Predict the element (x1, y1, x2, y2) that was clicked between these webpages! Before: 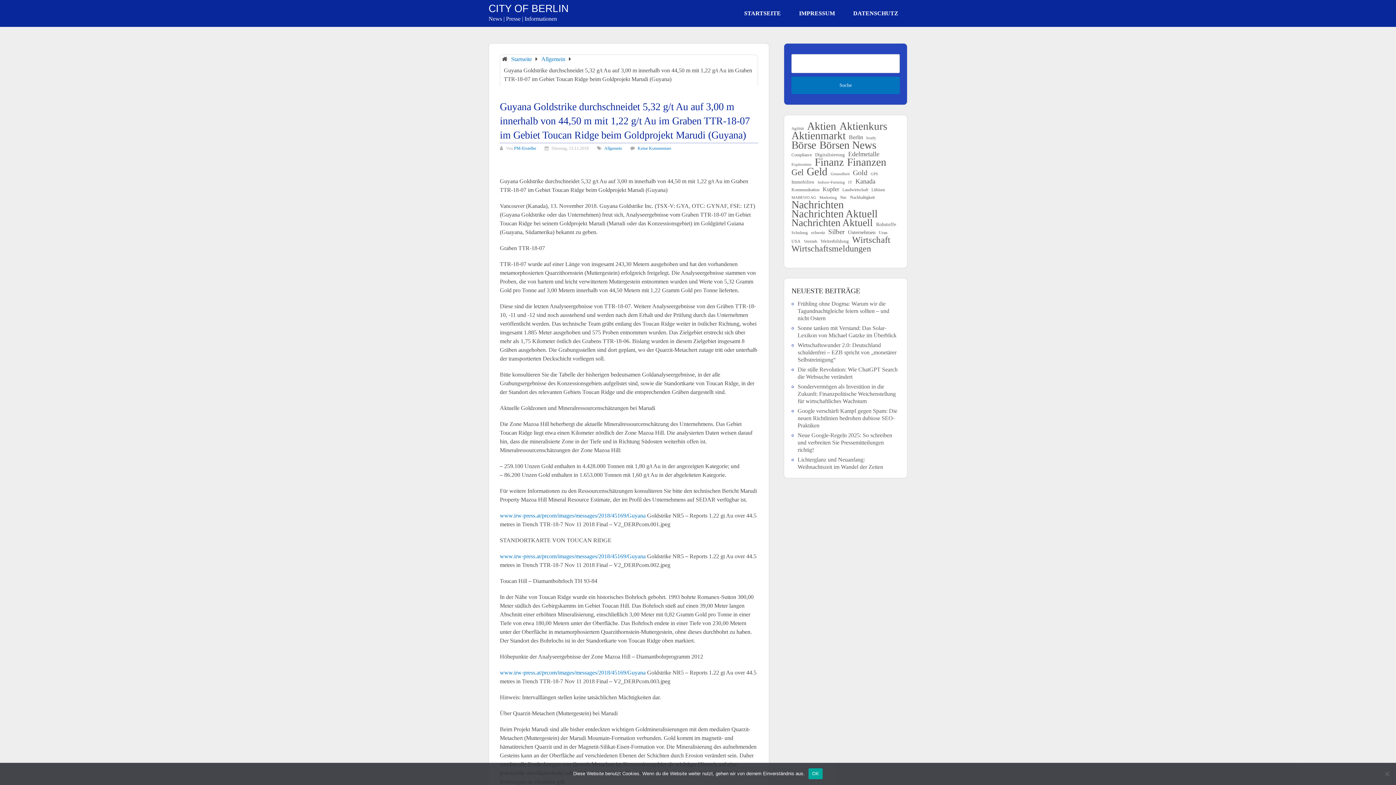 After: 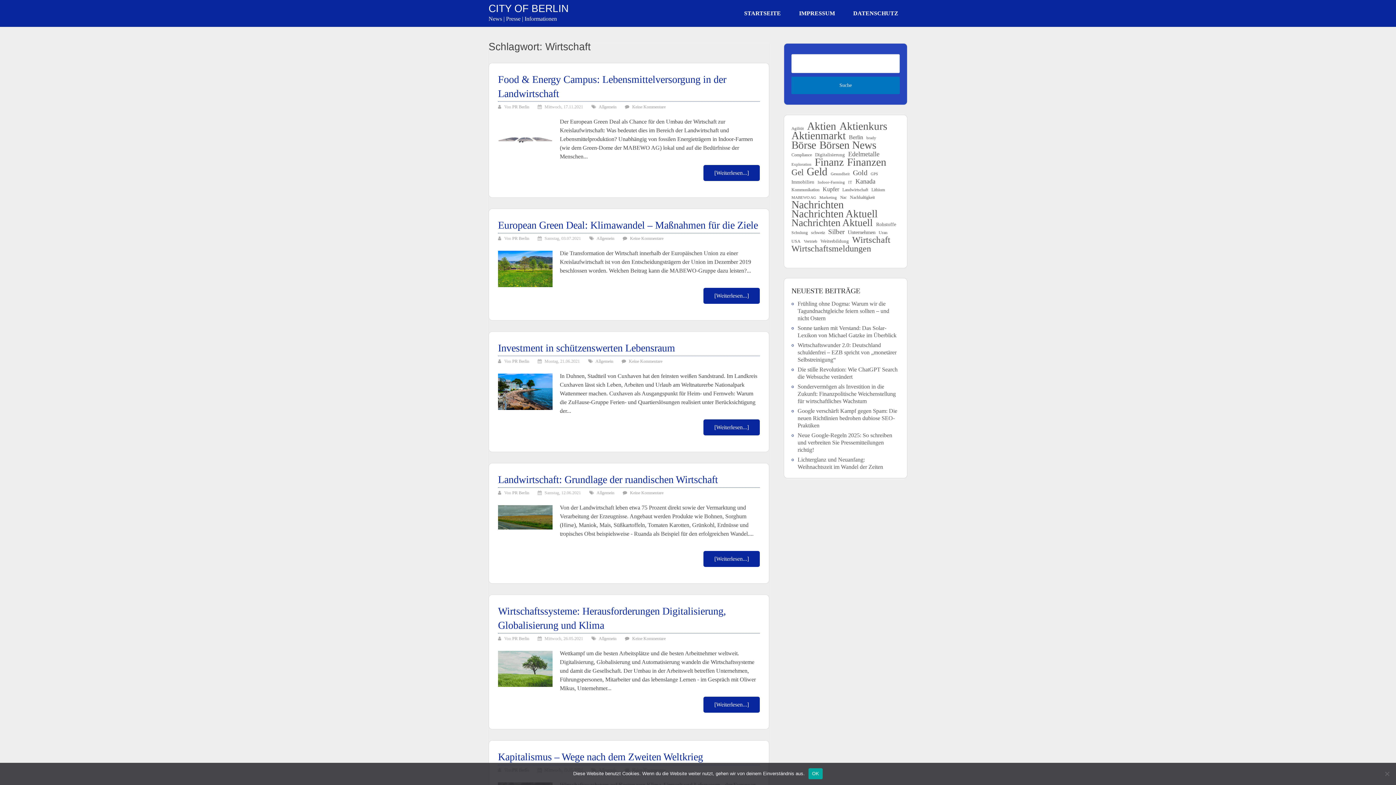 Action: bbox: (852, 236, 890, 243) label: Wirtschaft (1.222 Einträge)